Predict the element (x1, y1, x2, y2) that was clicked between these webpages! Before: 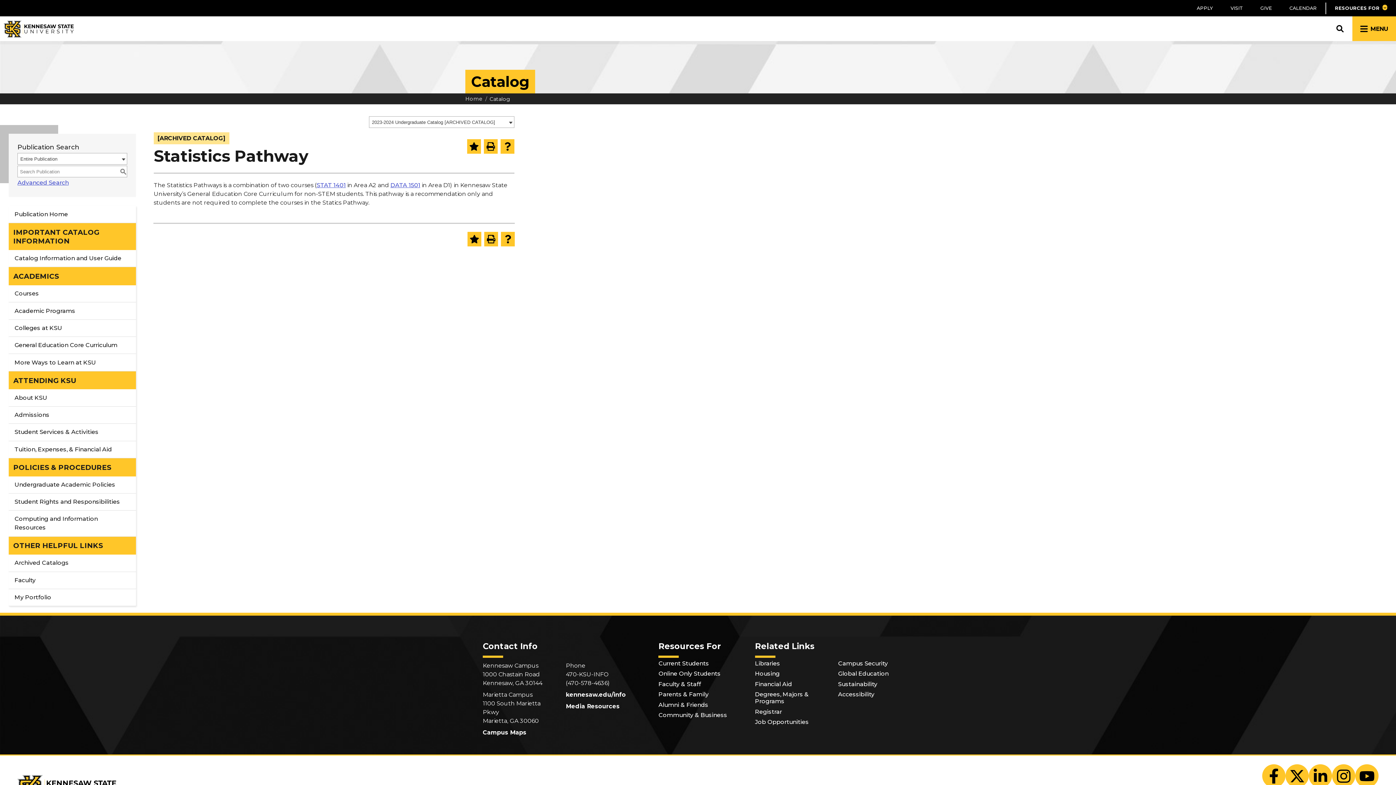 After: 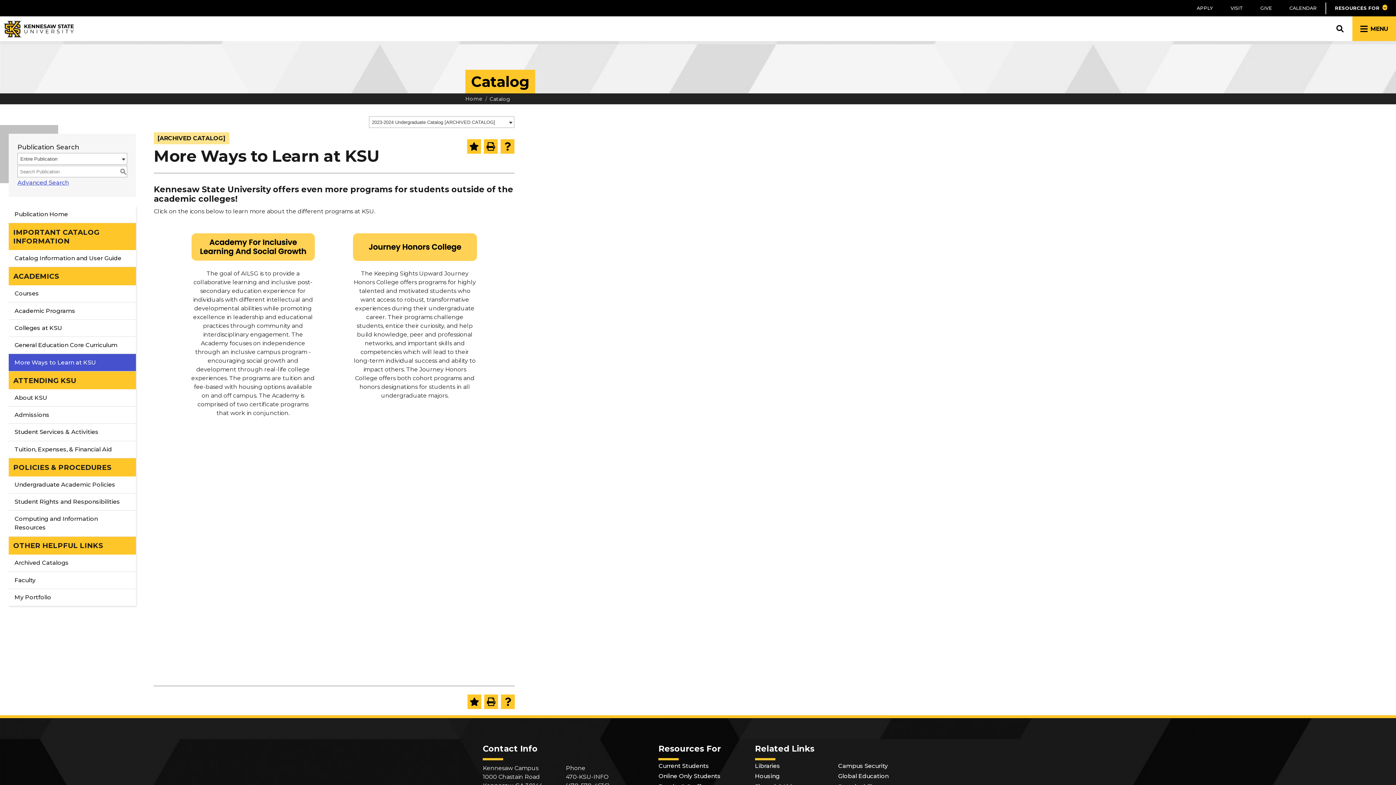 Action: label: More Ways to Learn at KSU bbox: (8, 354, 136, 371)